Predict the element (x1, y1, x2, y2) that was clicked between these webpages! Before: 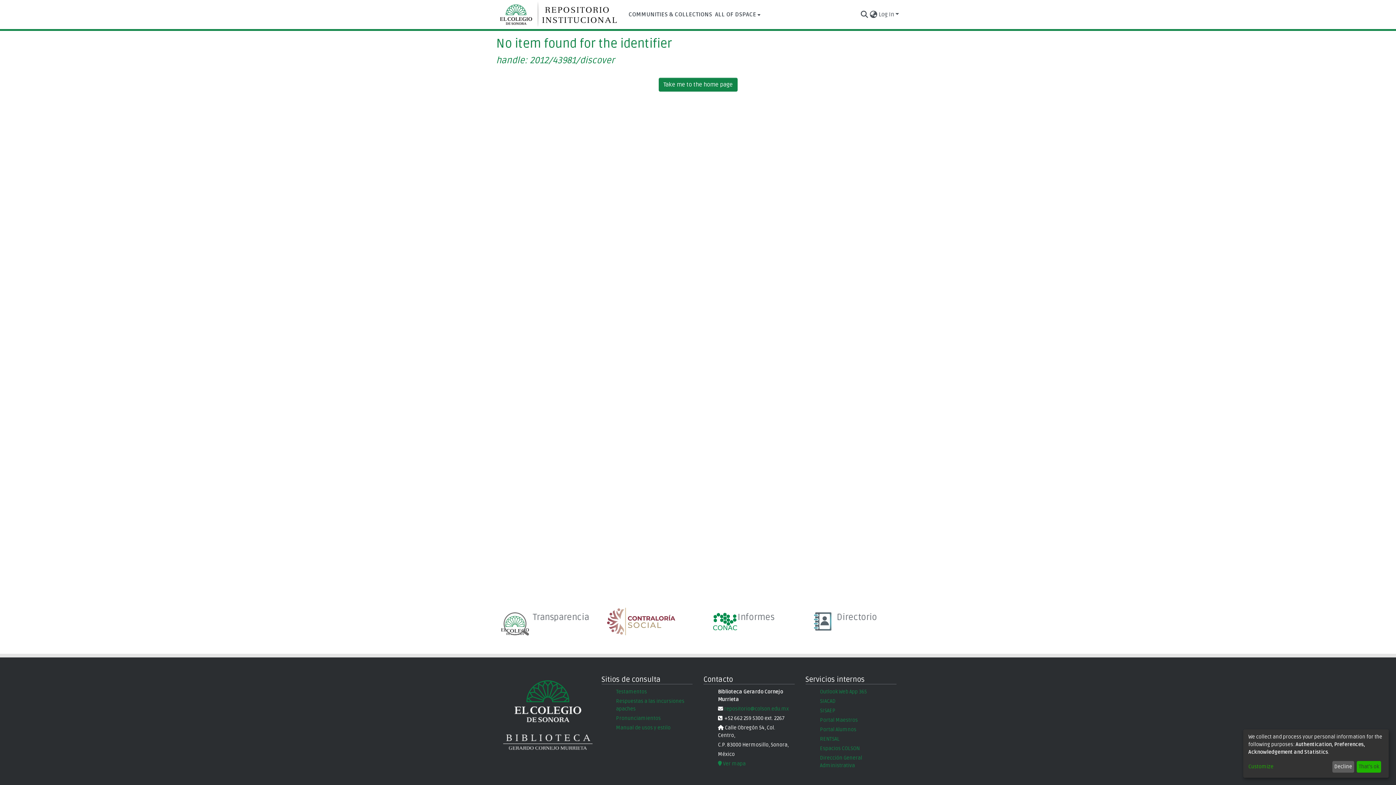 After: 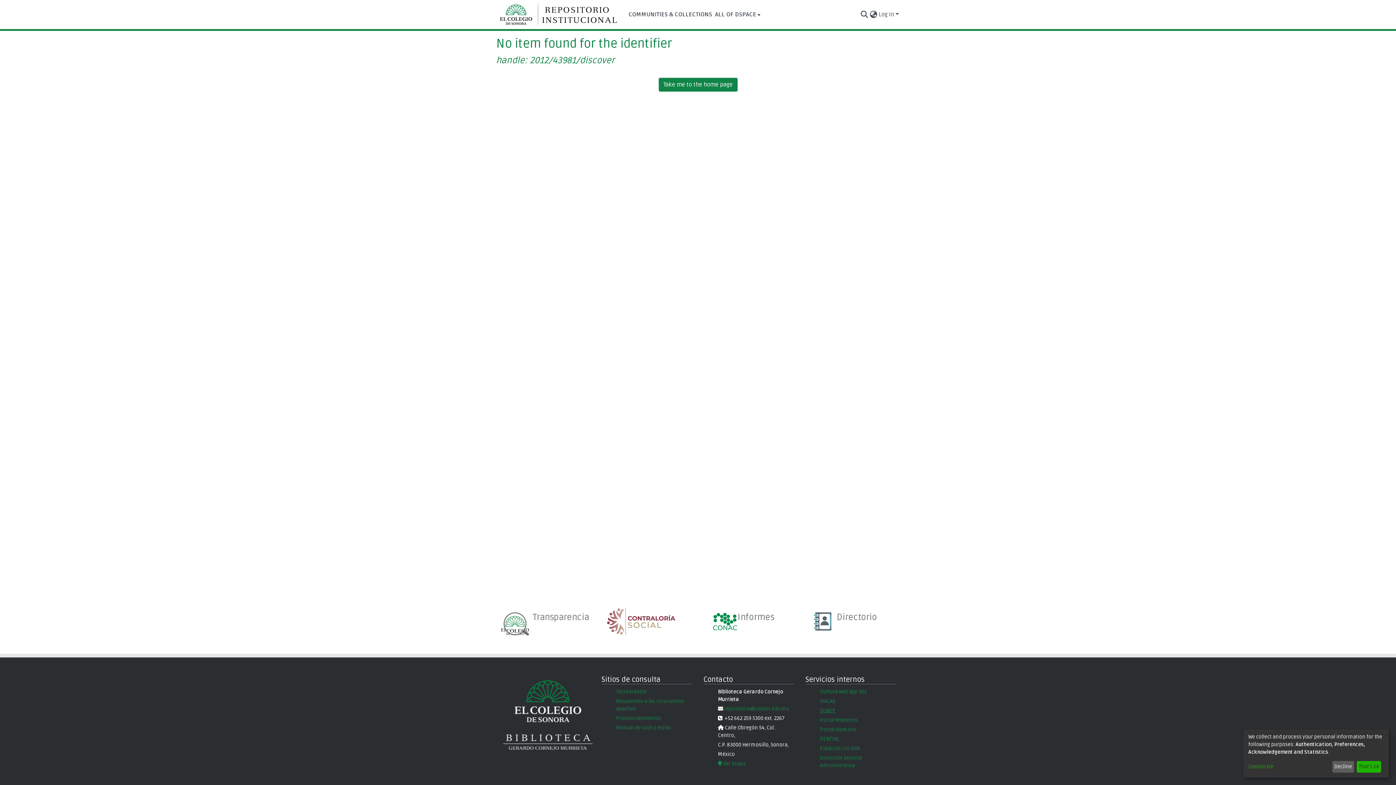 Action: bbox: (820, 708, 835, 714) label: SISAEP